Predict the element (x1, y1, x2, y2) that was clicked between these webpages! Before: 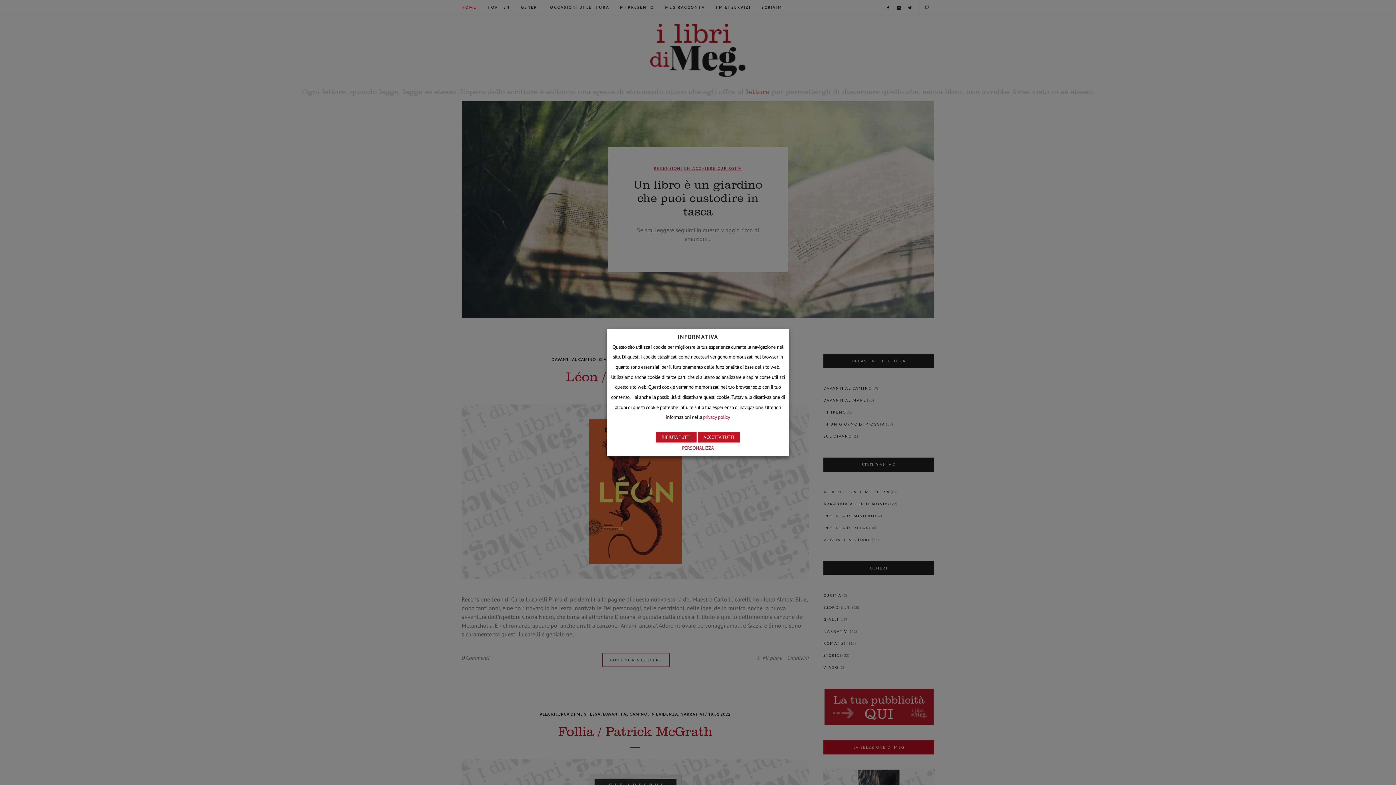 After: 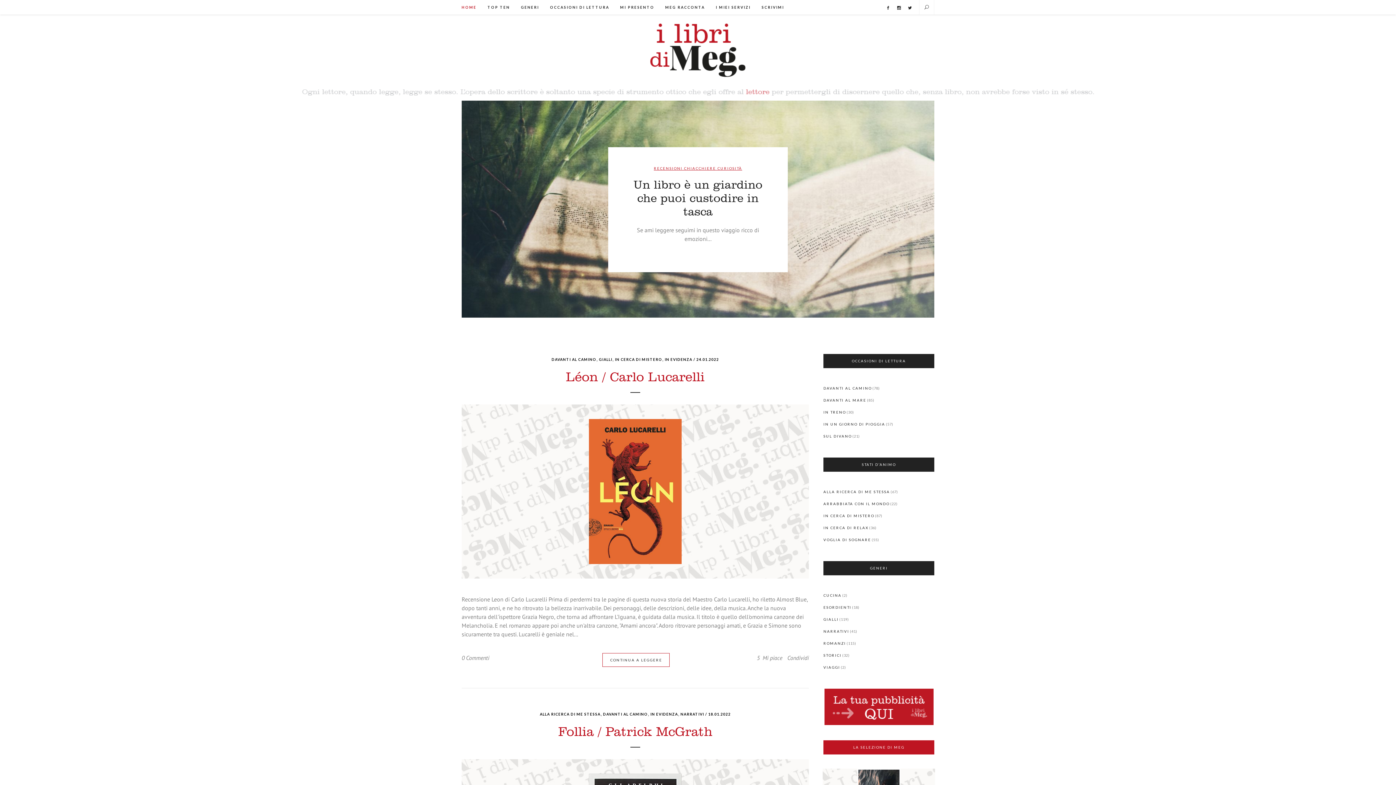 Action: bbox: (656, 432, 696, 442) label: RIFIUTA TUTTI